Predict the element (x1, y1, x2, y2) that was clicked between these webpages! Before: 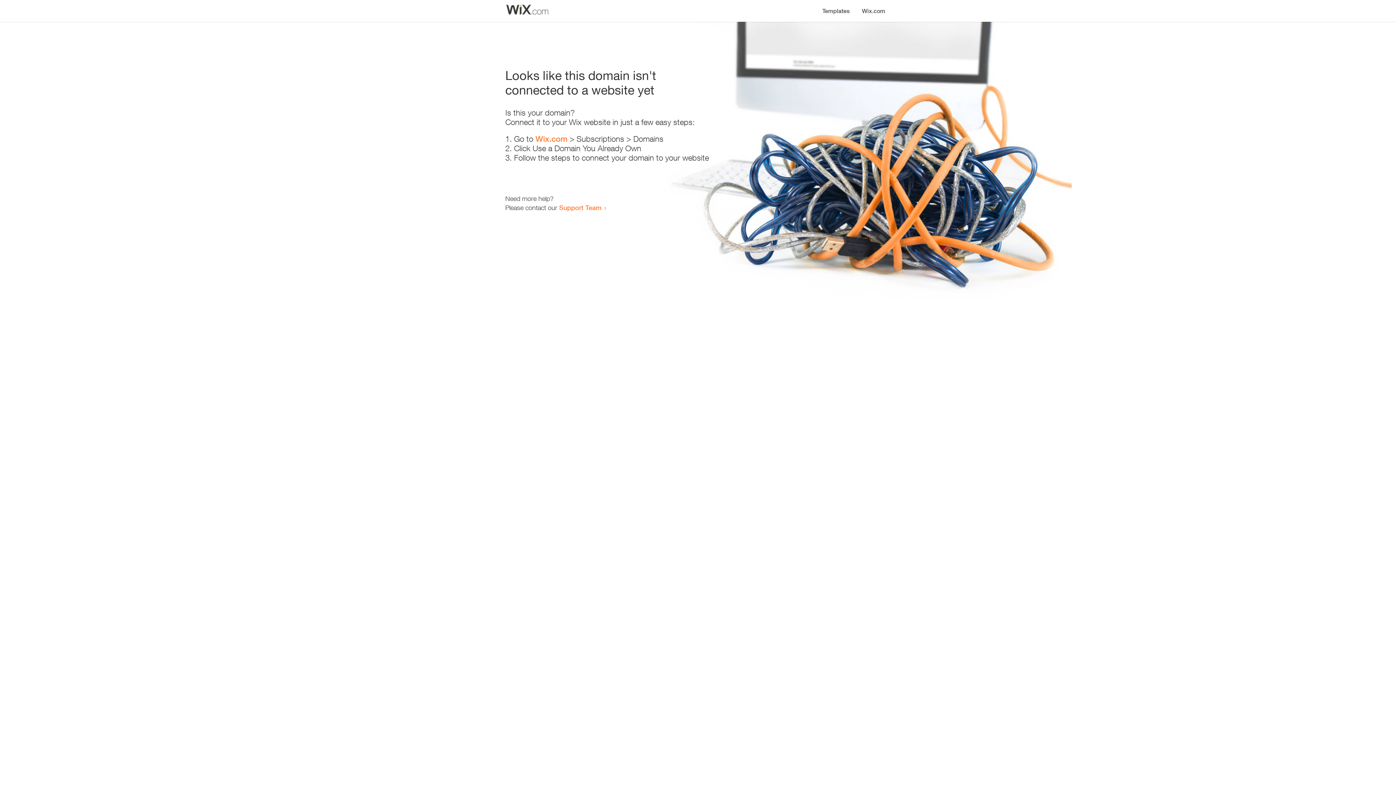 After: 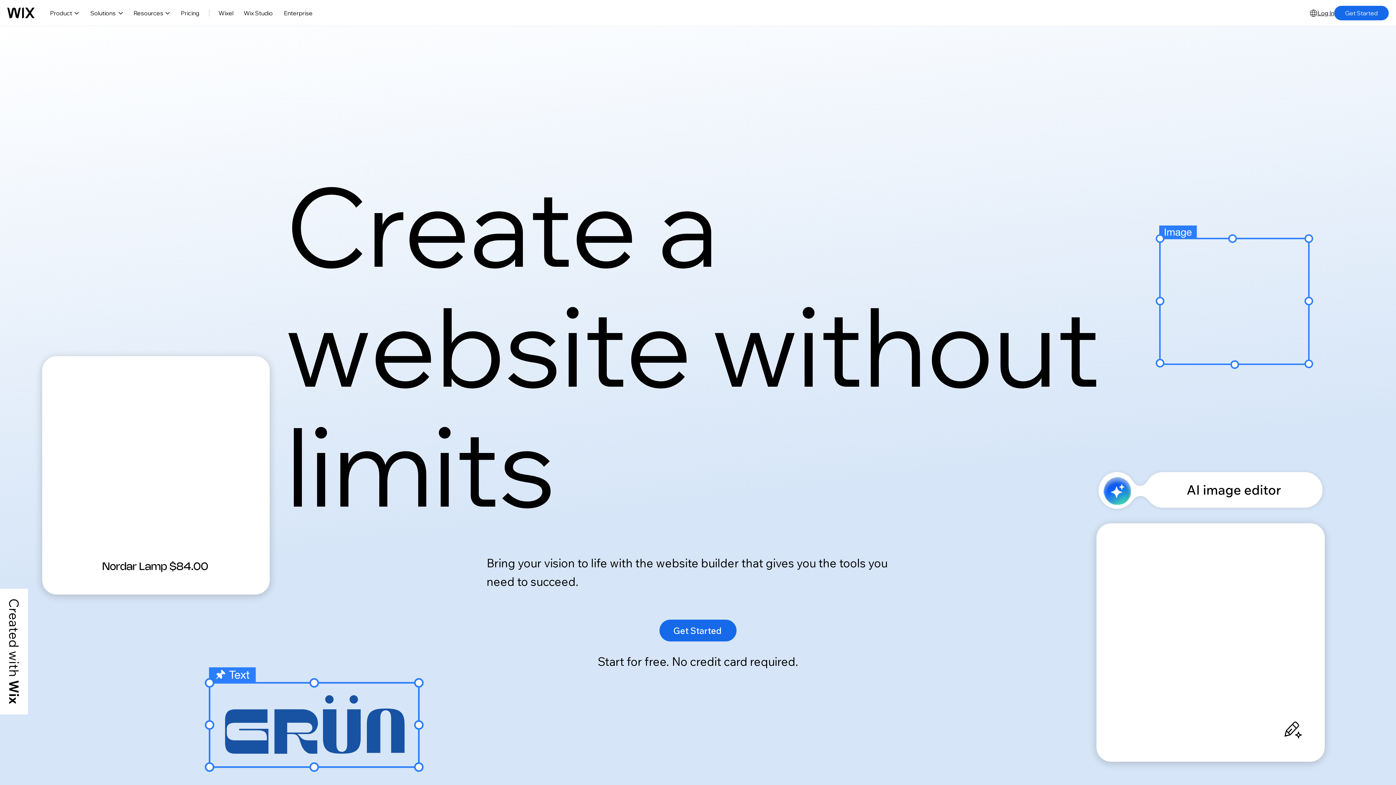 Action: label: Wix.com bbox: (535, 134, 567, 143)